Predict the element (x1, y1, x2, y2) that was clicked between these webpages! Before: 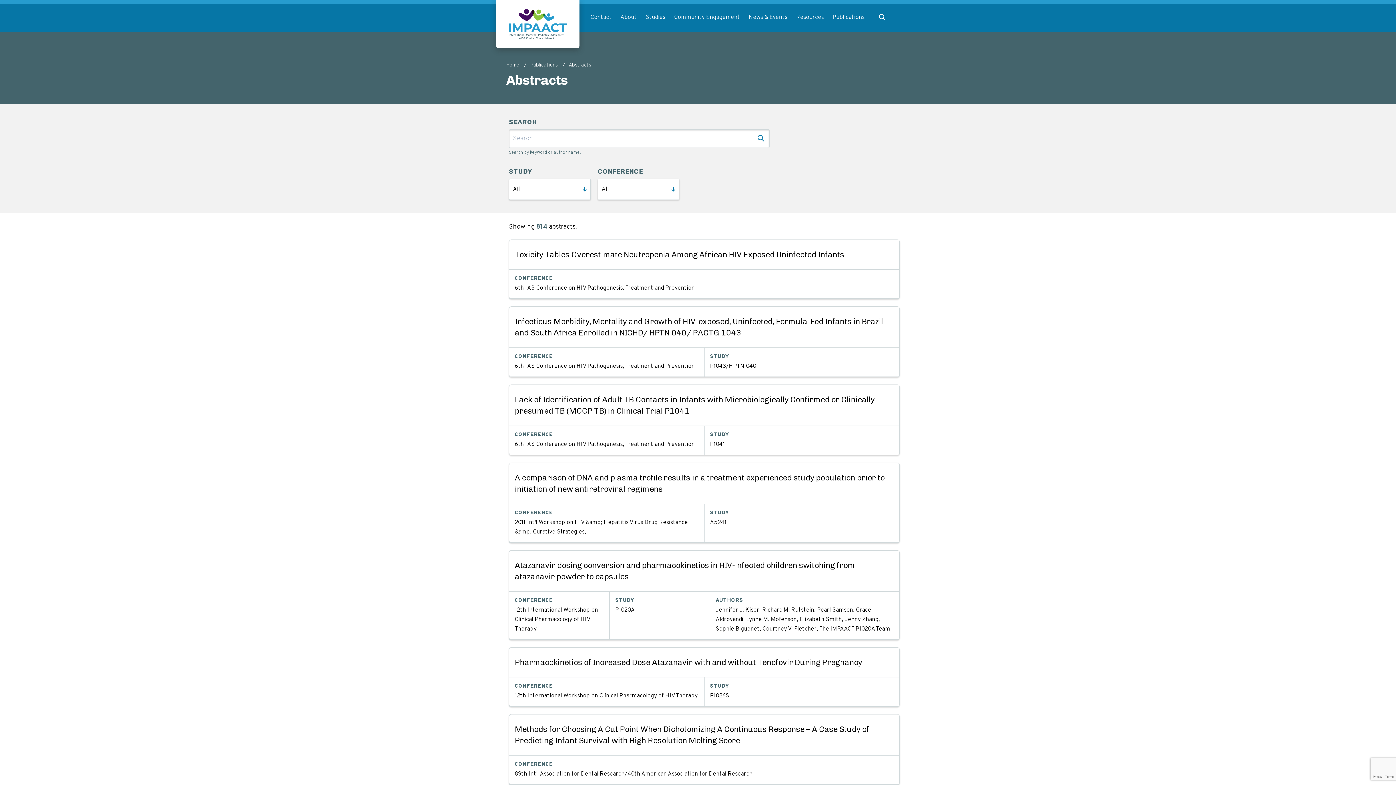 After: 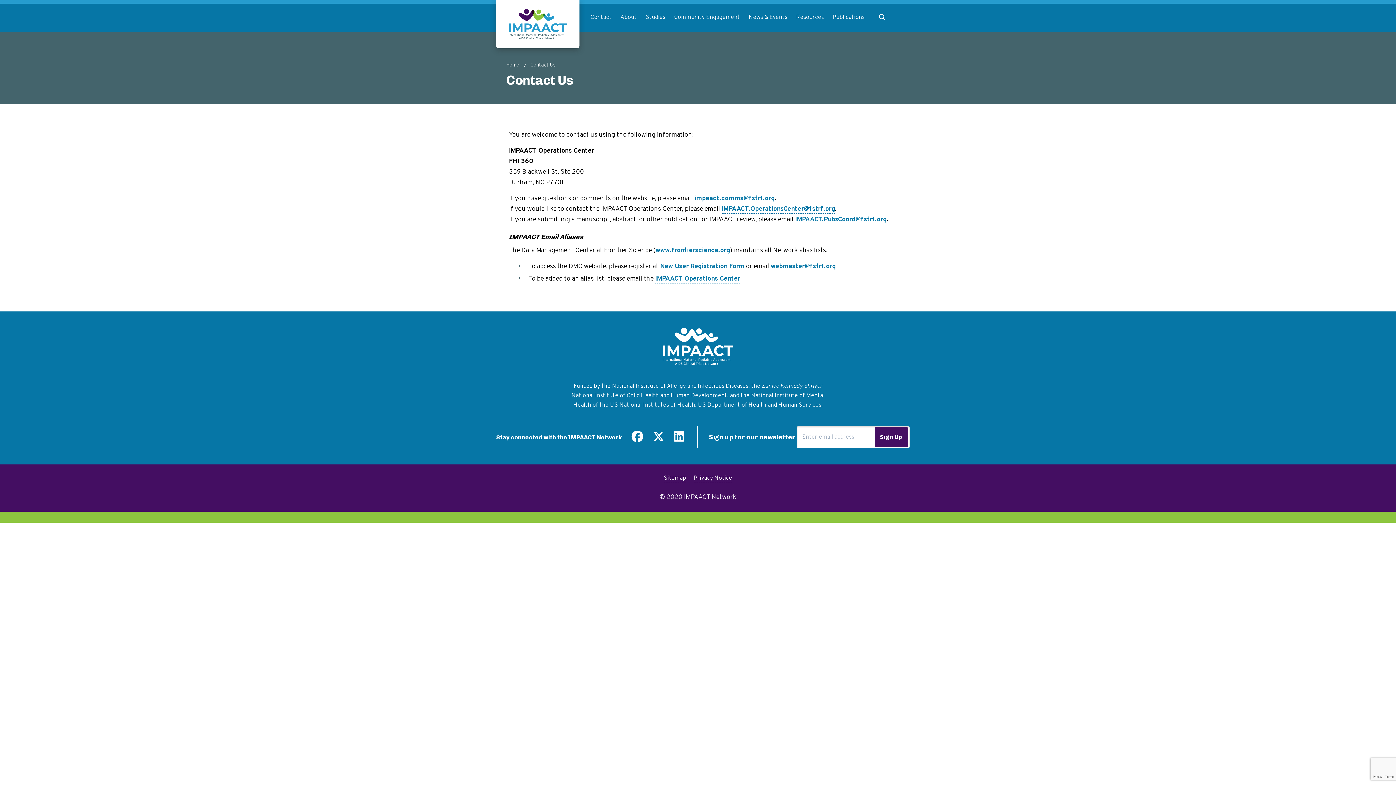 Action: label: Contact bbox: (590, 3, 611, 31)